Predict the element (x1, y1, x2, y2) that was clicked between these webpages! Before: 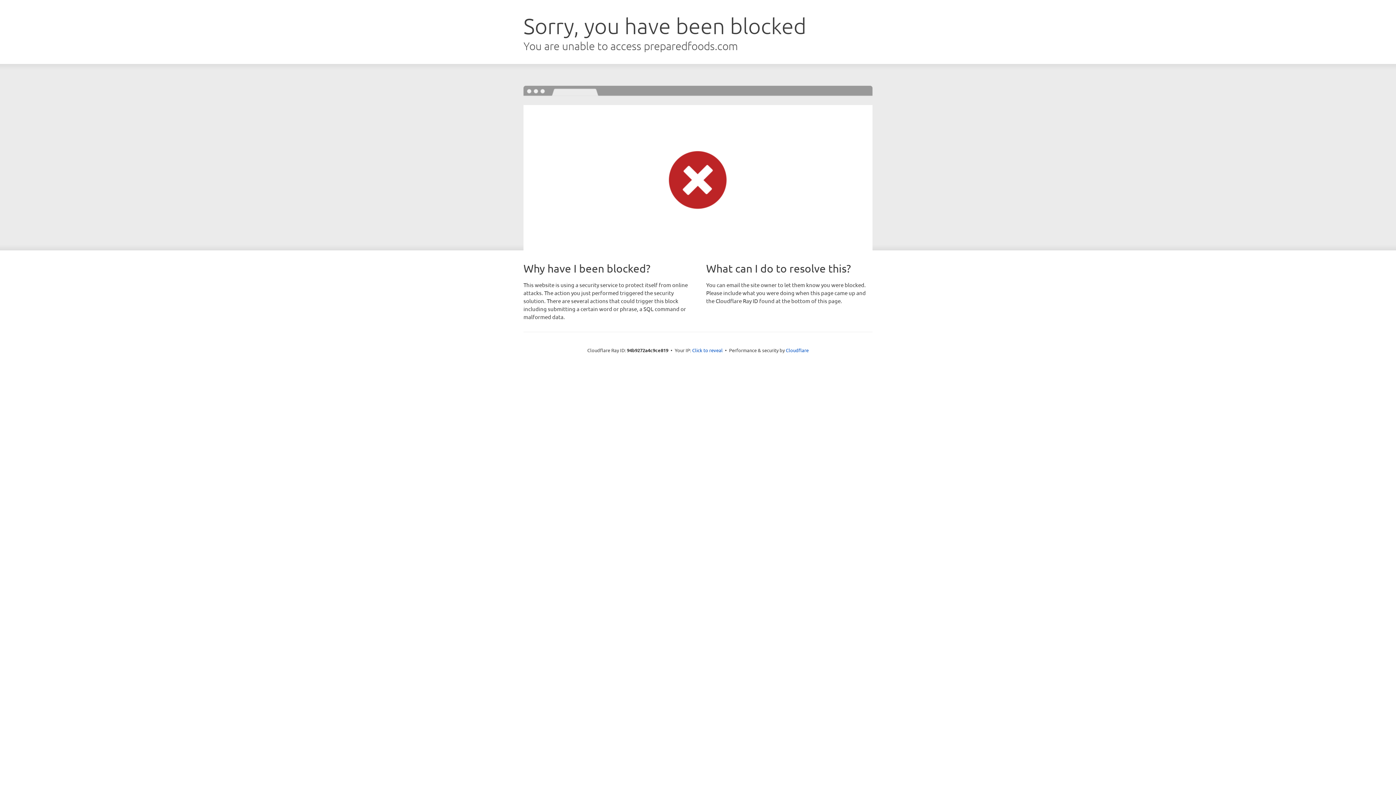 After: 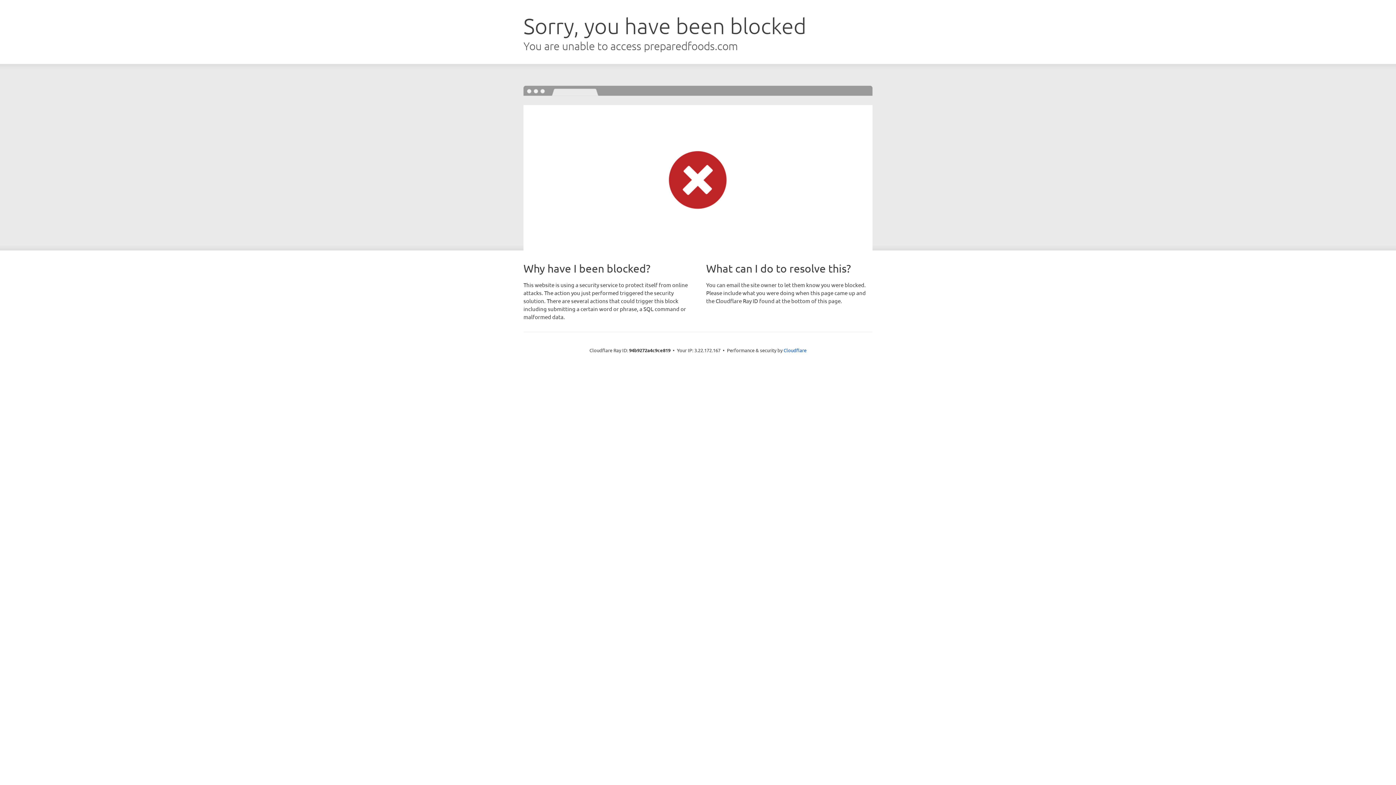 Action: bbox: (692, 346, 722, 353) label: Click to reveal